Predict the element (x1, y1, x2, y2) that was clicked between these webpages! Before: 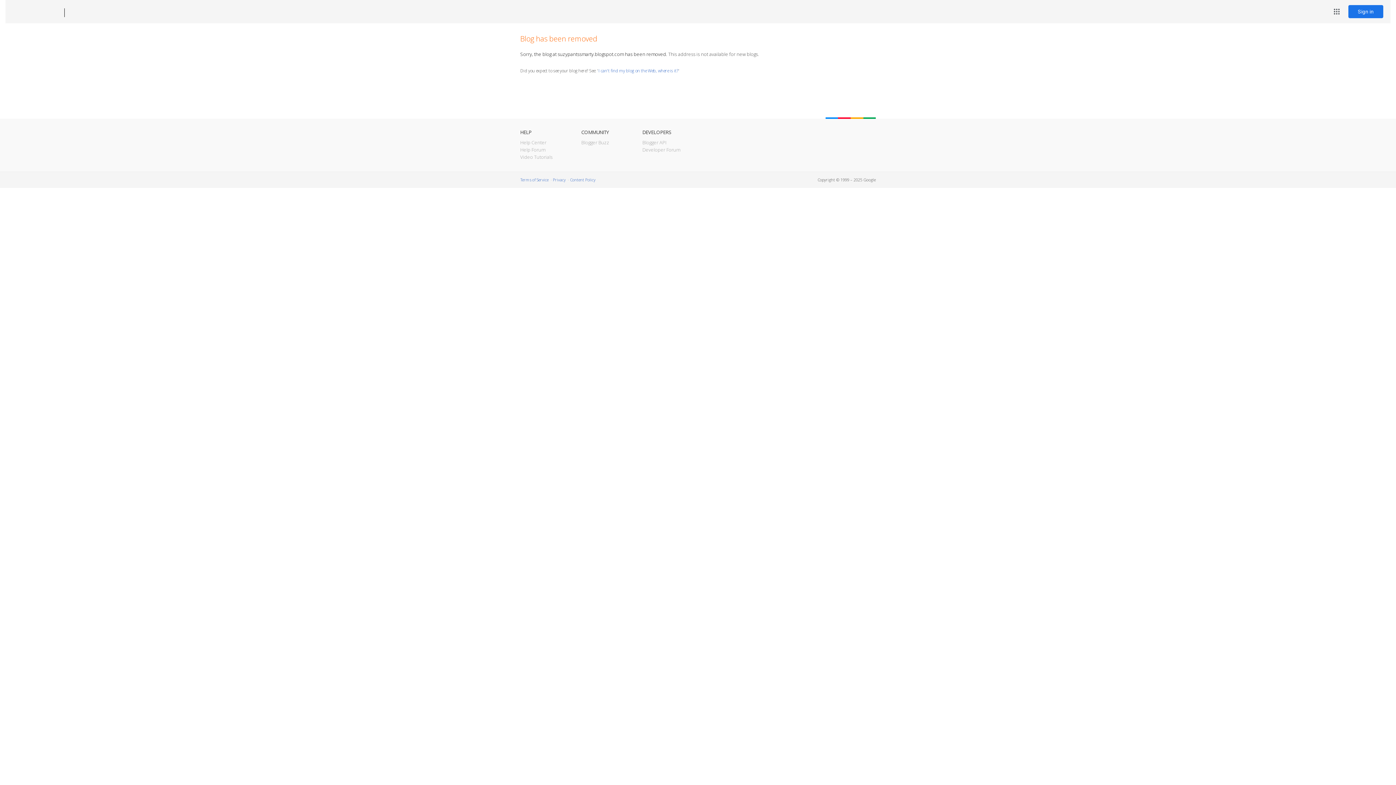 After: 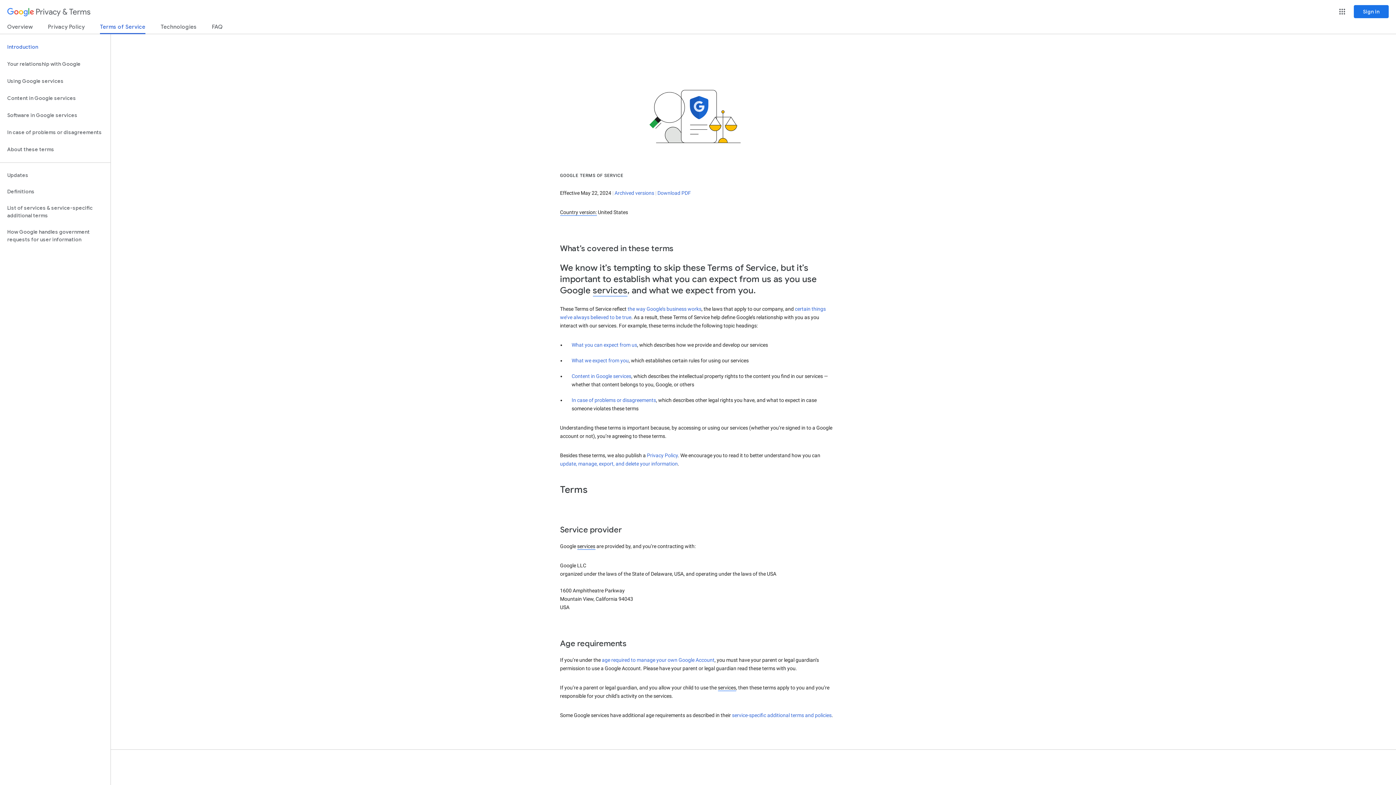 Action: label: Terms of Service bbox: (520, 177, 548, 182)